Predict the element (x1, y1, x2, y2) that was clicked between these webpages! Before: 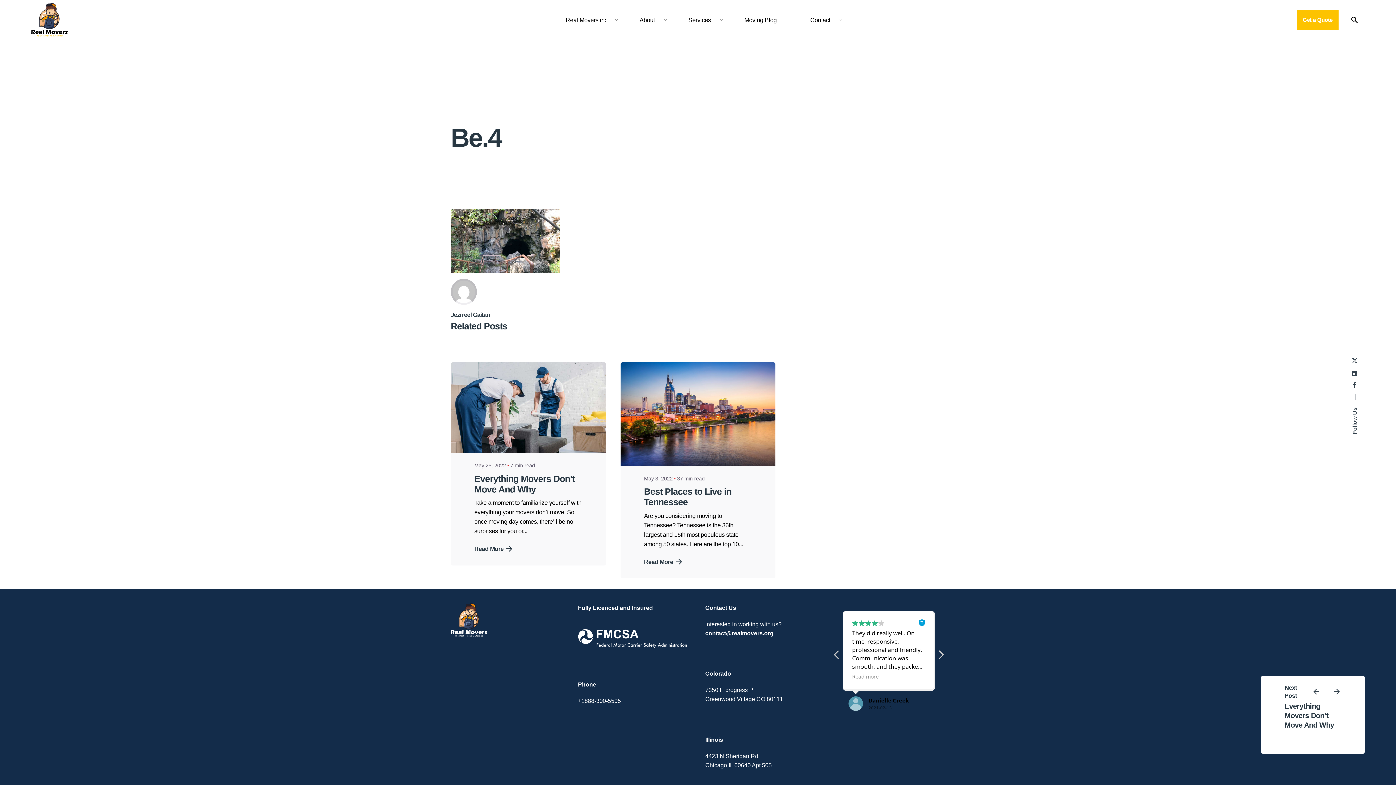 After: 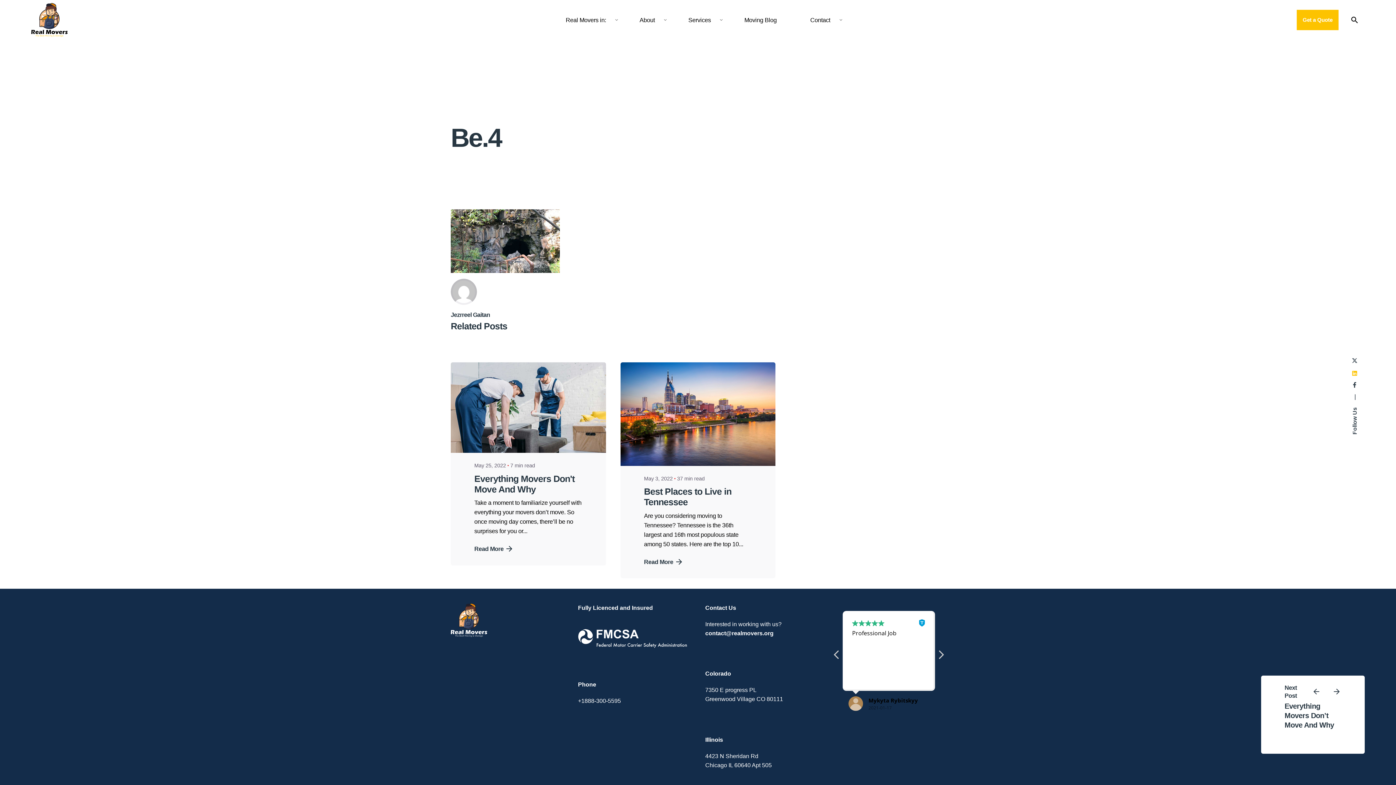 Action: bbox: (1351, 371, 1358, 376)